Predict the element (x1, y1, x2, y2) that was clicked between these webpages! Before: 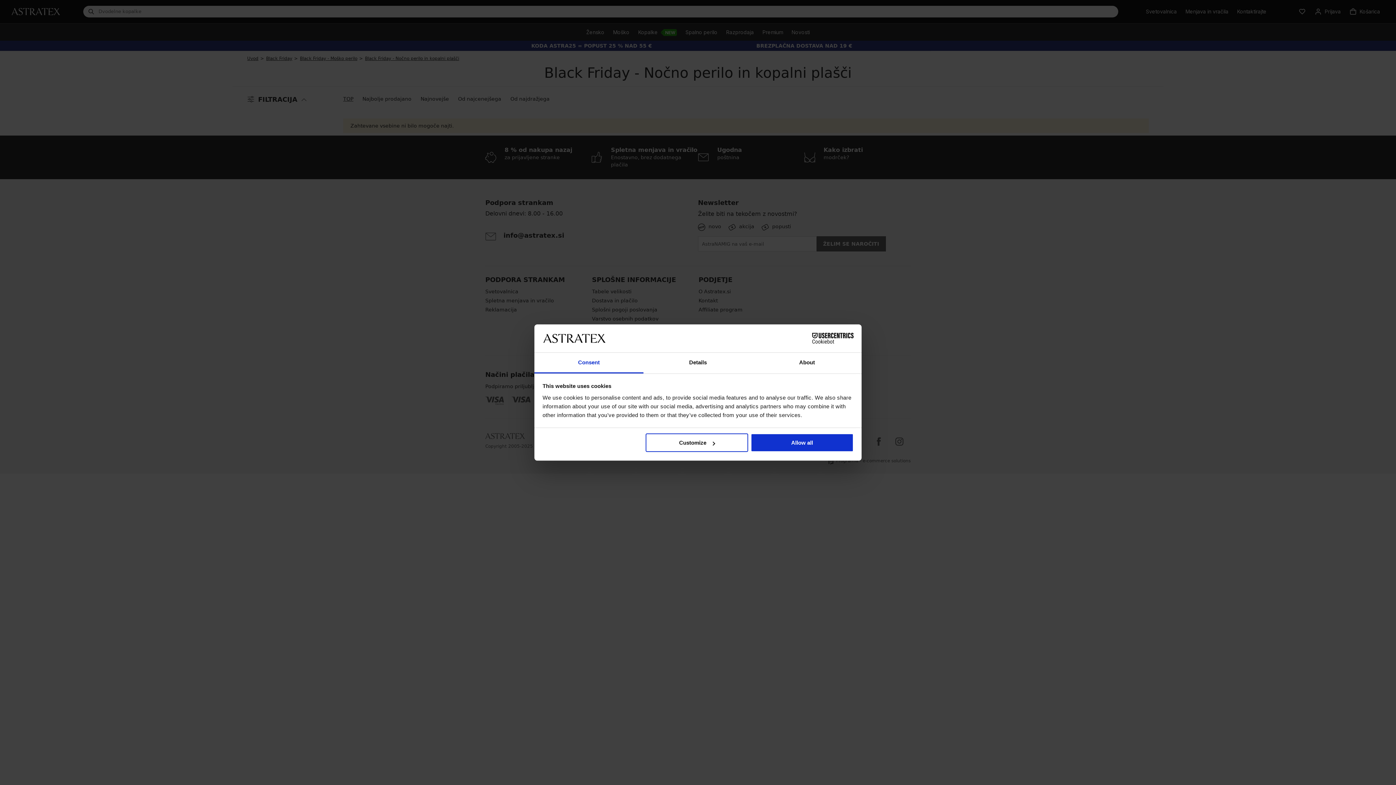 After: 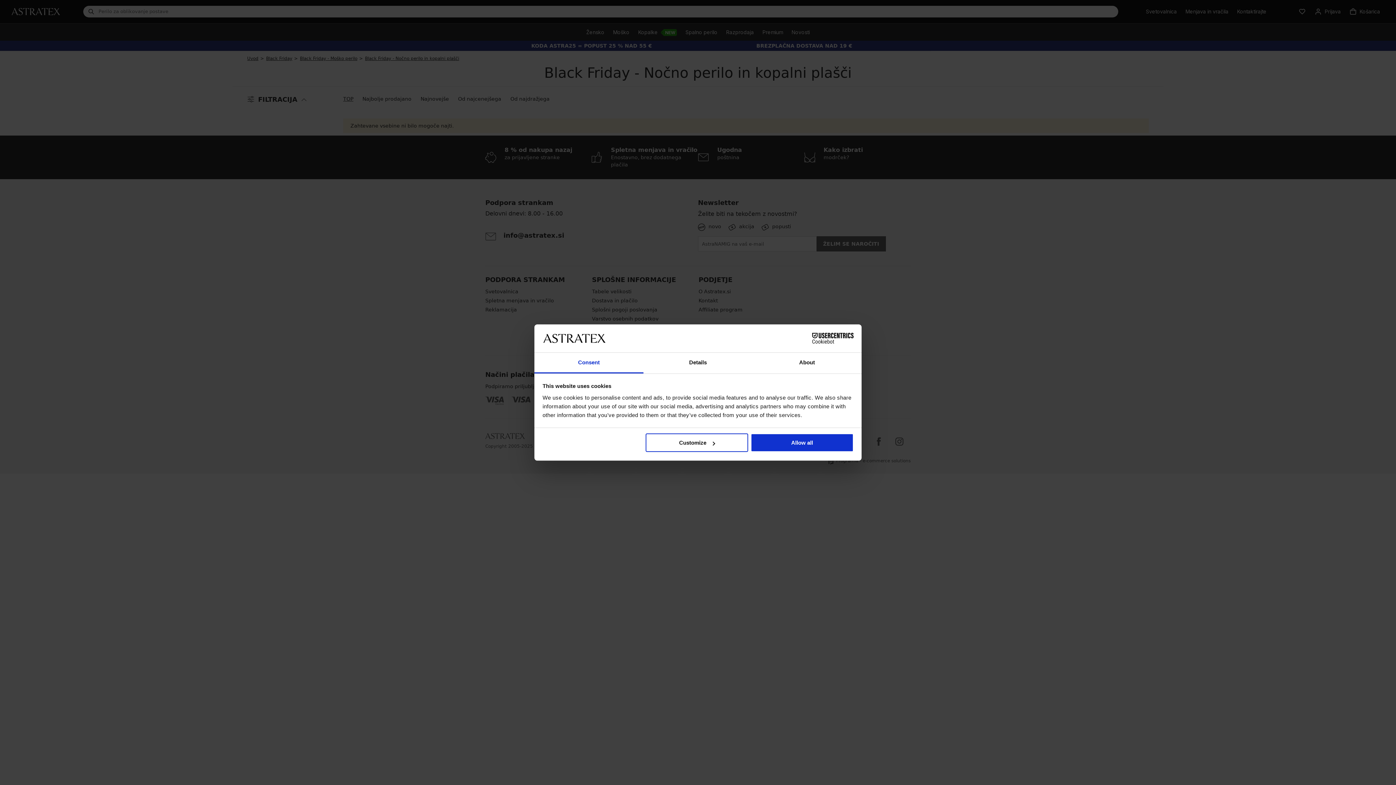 Action: bbox: (534, 352, 643, 373) label: Consent